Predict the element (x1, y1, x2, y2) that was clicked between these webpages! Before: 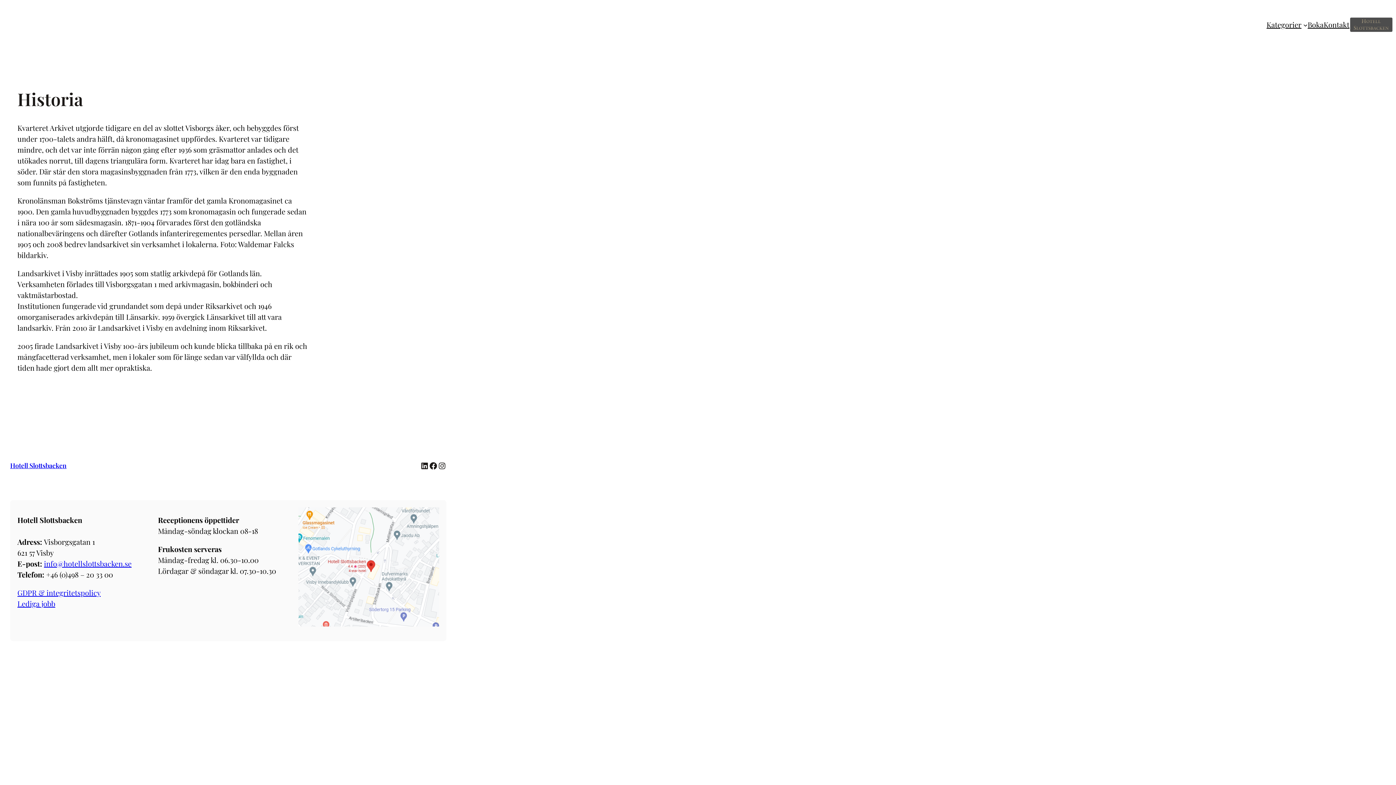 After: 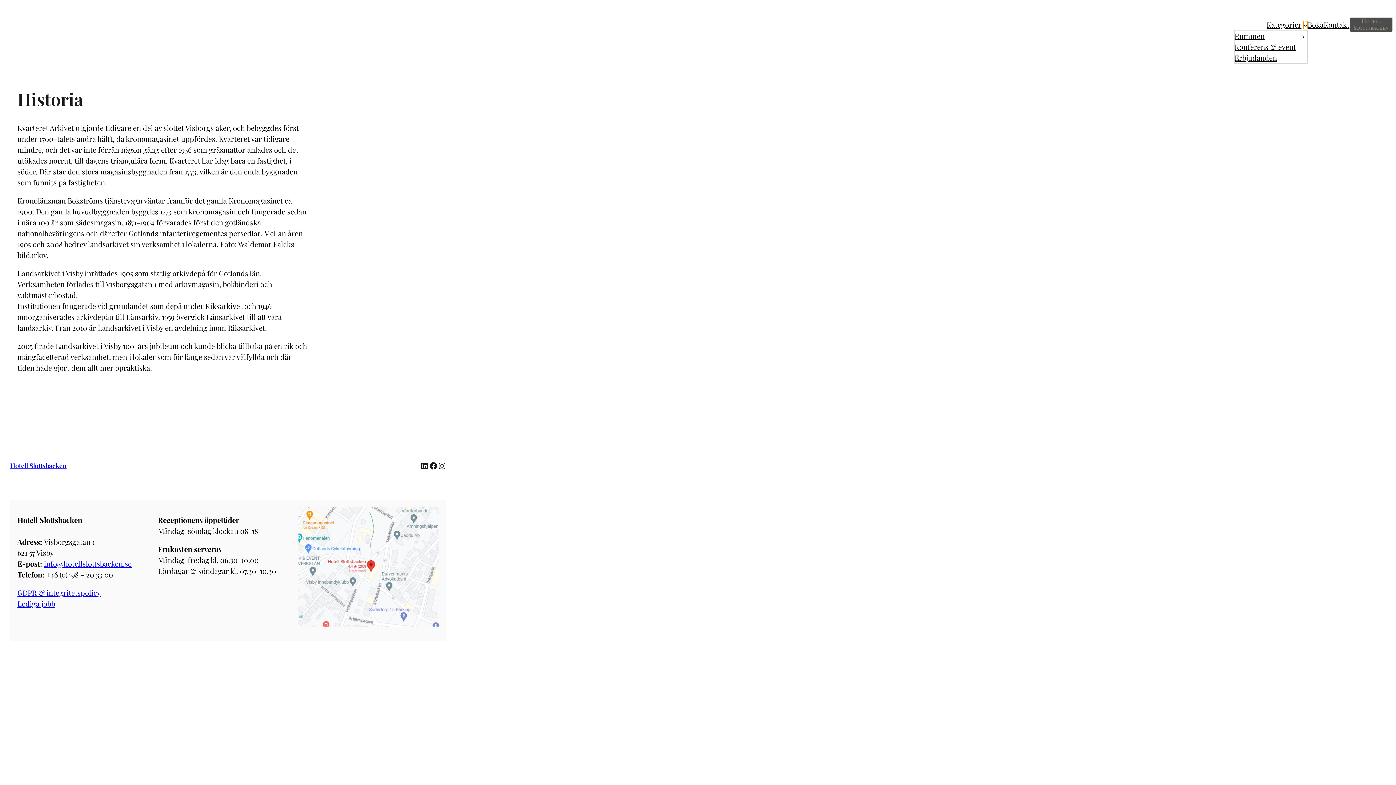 Action: label: Undermeny för Kategorier bbox: (1303, 22, 1308, 26)